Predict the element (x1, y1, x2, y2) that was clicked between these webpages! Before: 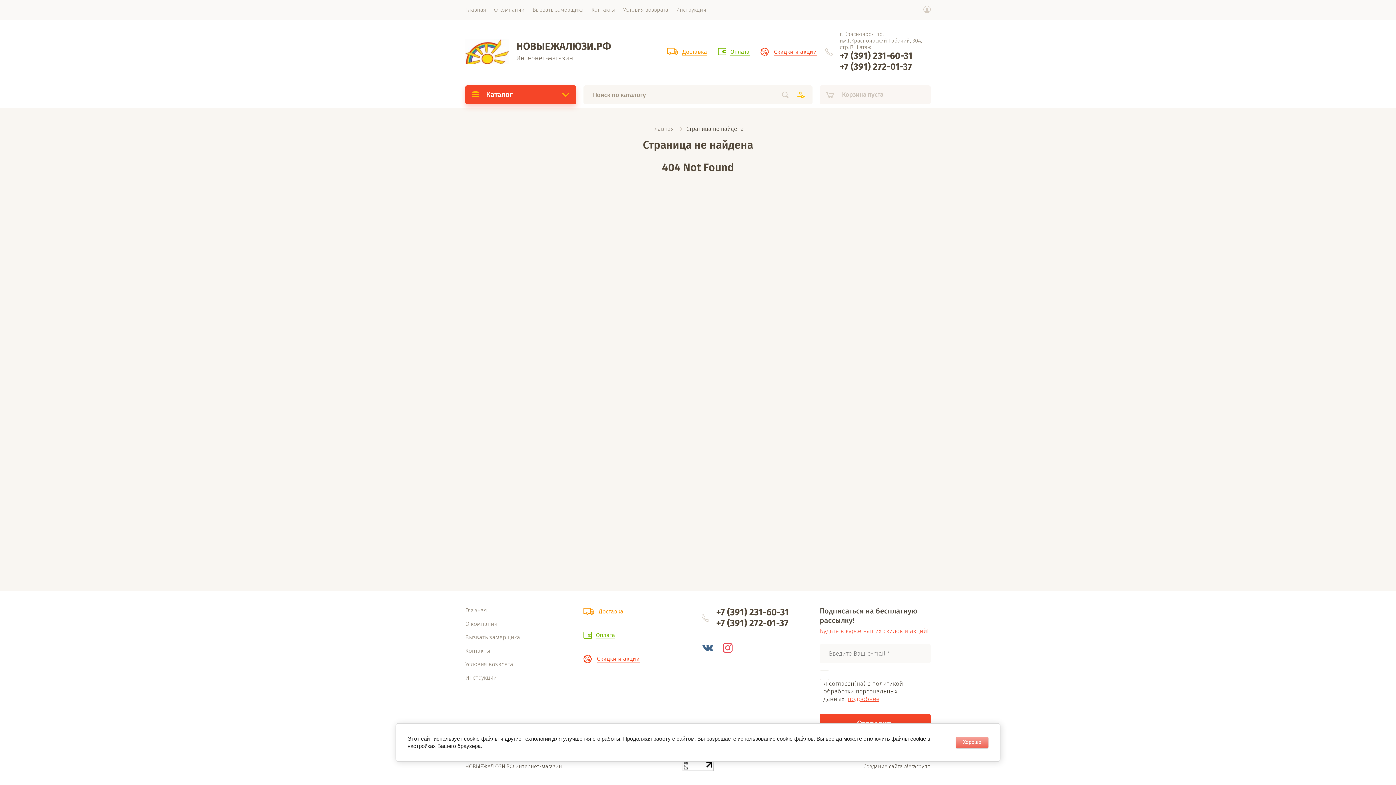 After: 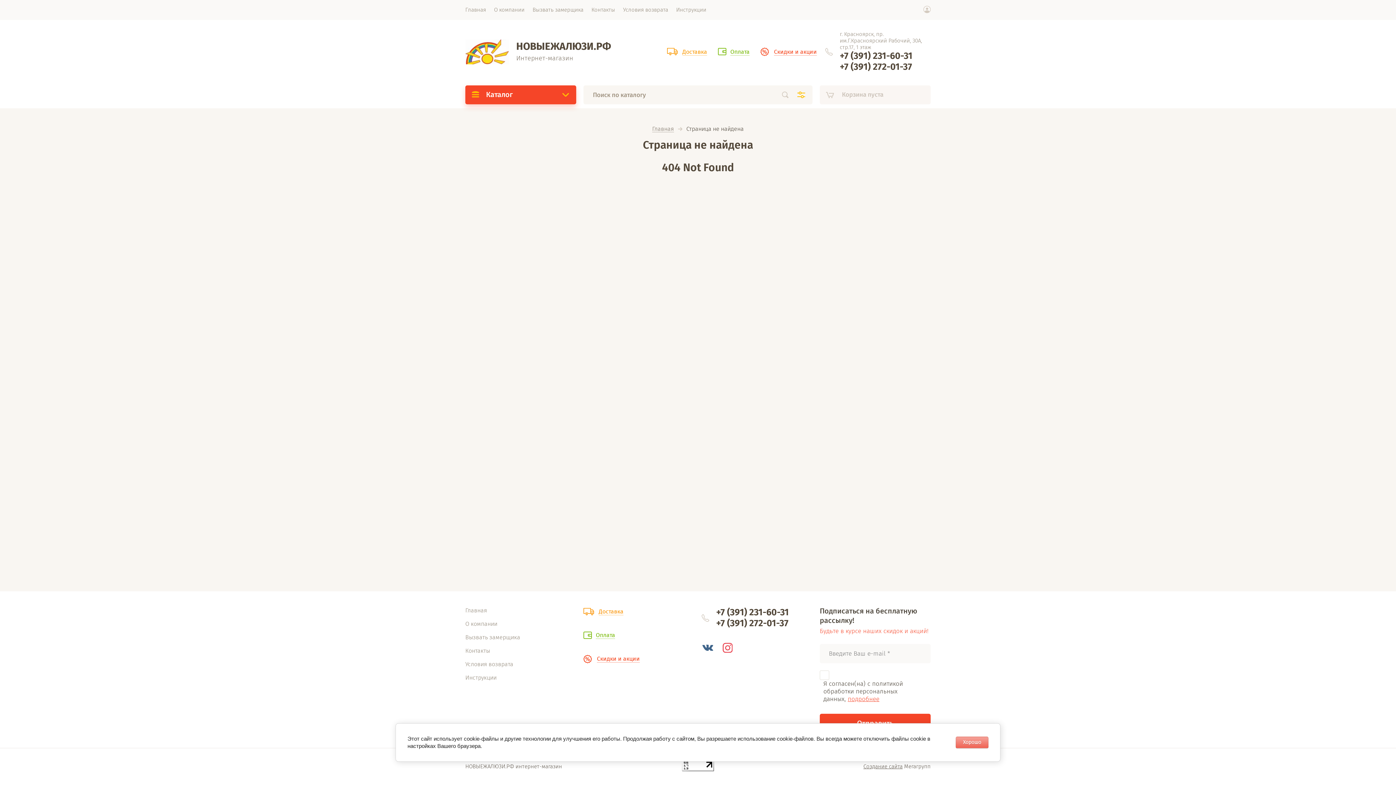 Action: bbox: (840, 50, 912, 61) label: +7 (391) 231-60-31